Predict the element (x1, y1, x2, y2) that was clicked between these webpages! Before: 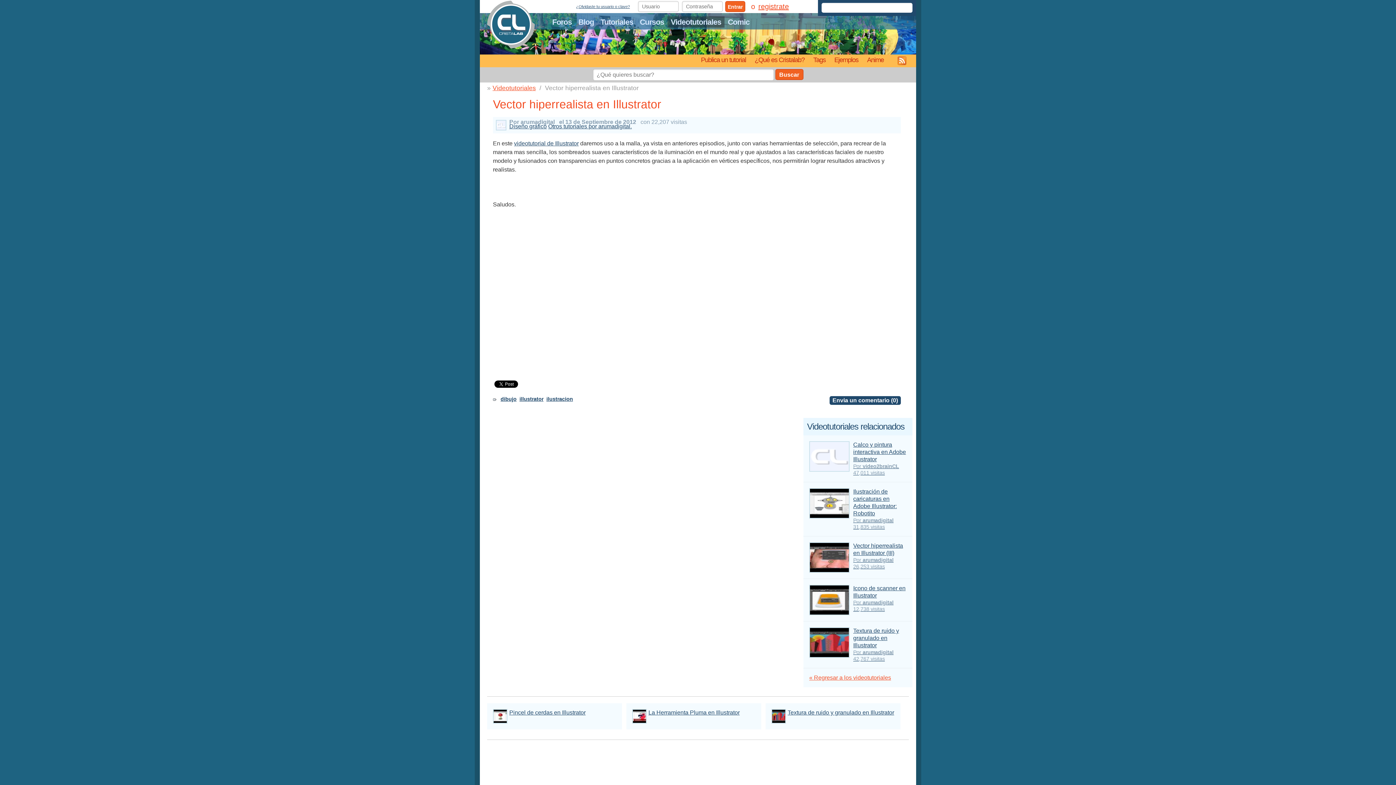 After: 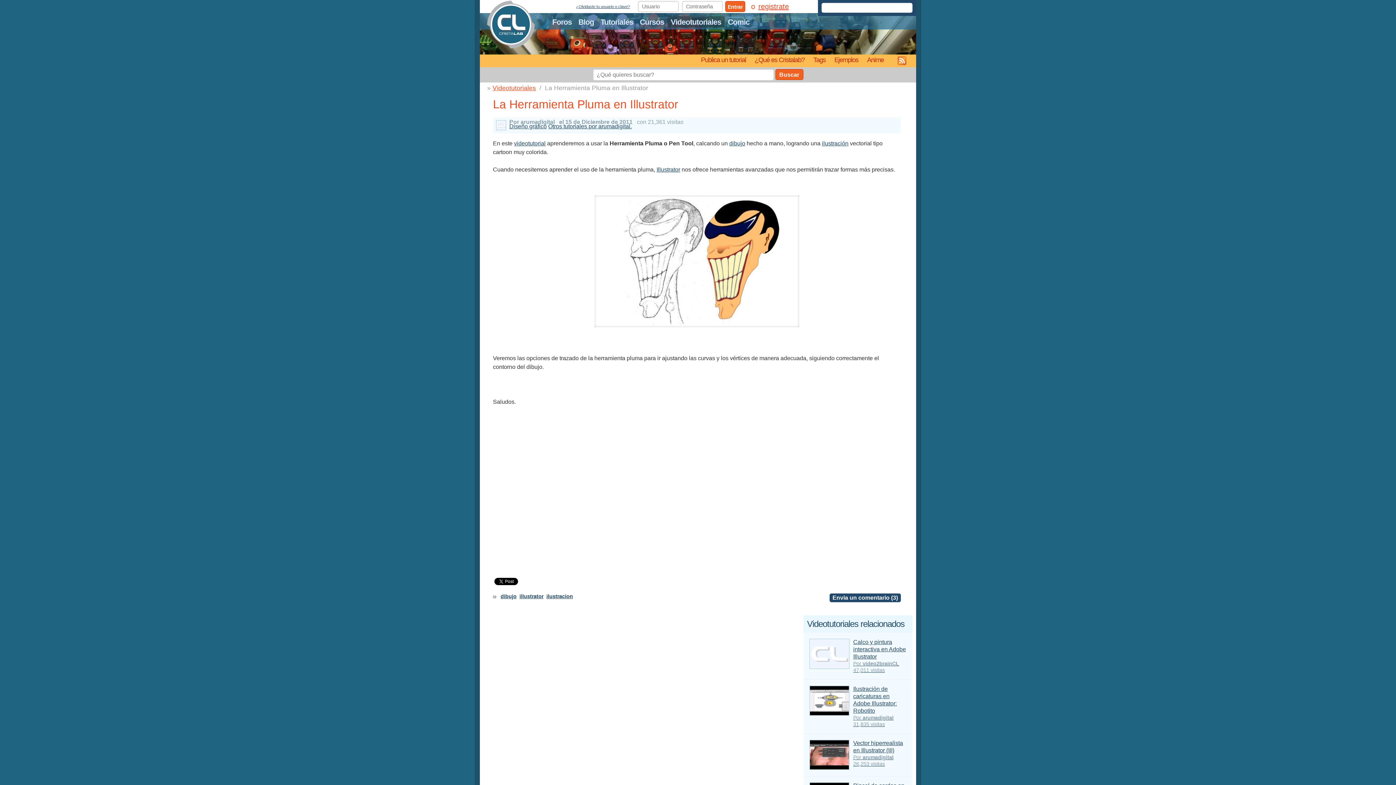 Action: label: La Herramienta Pluma en Illustrator bbox: (626, 703, 761, 729)